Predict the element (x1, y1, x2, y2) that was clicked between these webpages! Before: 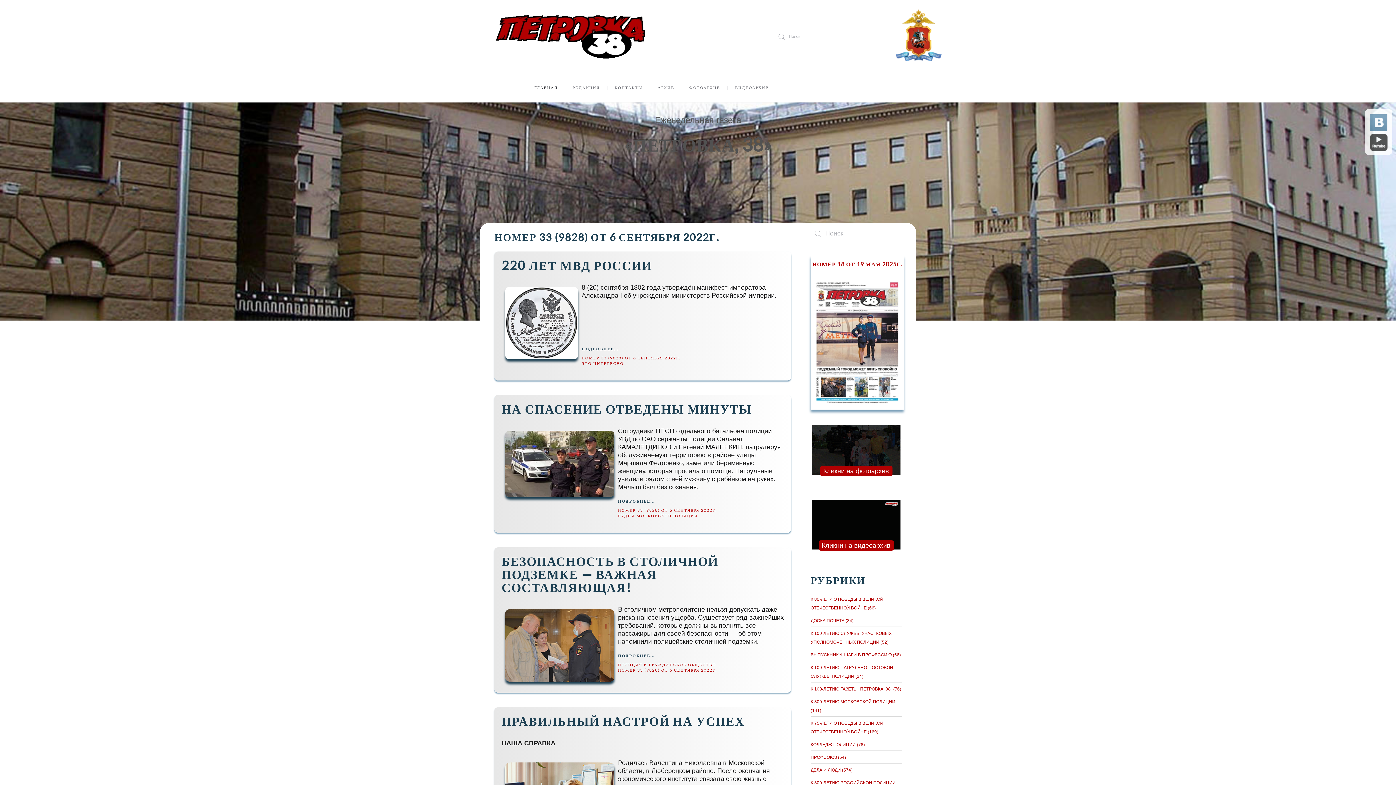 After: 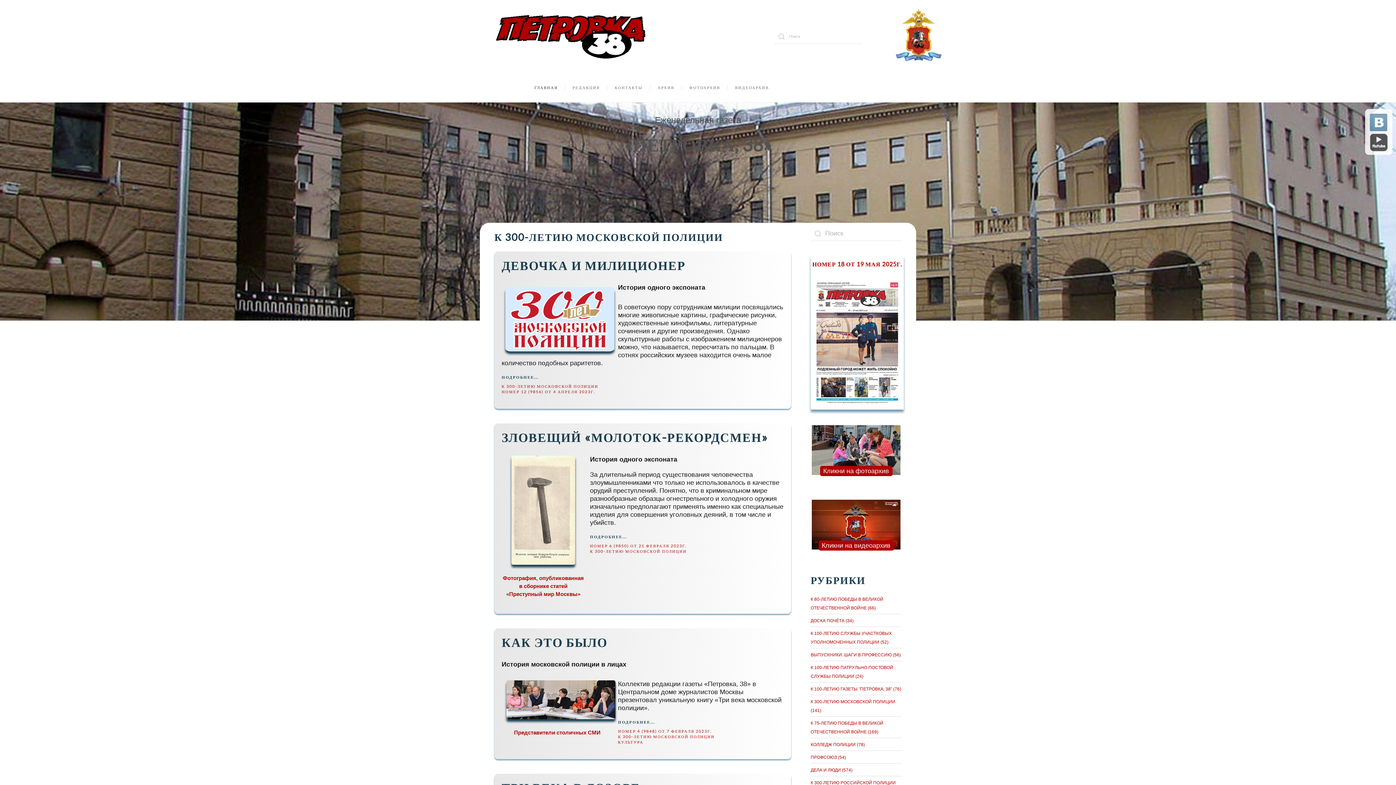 Action: label: К 300-ЛЕТИЮ МОСКОВСКОЙ ПОЛИЦИИ (141) bbox: (810, 697, 901, 714)